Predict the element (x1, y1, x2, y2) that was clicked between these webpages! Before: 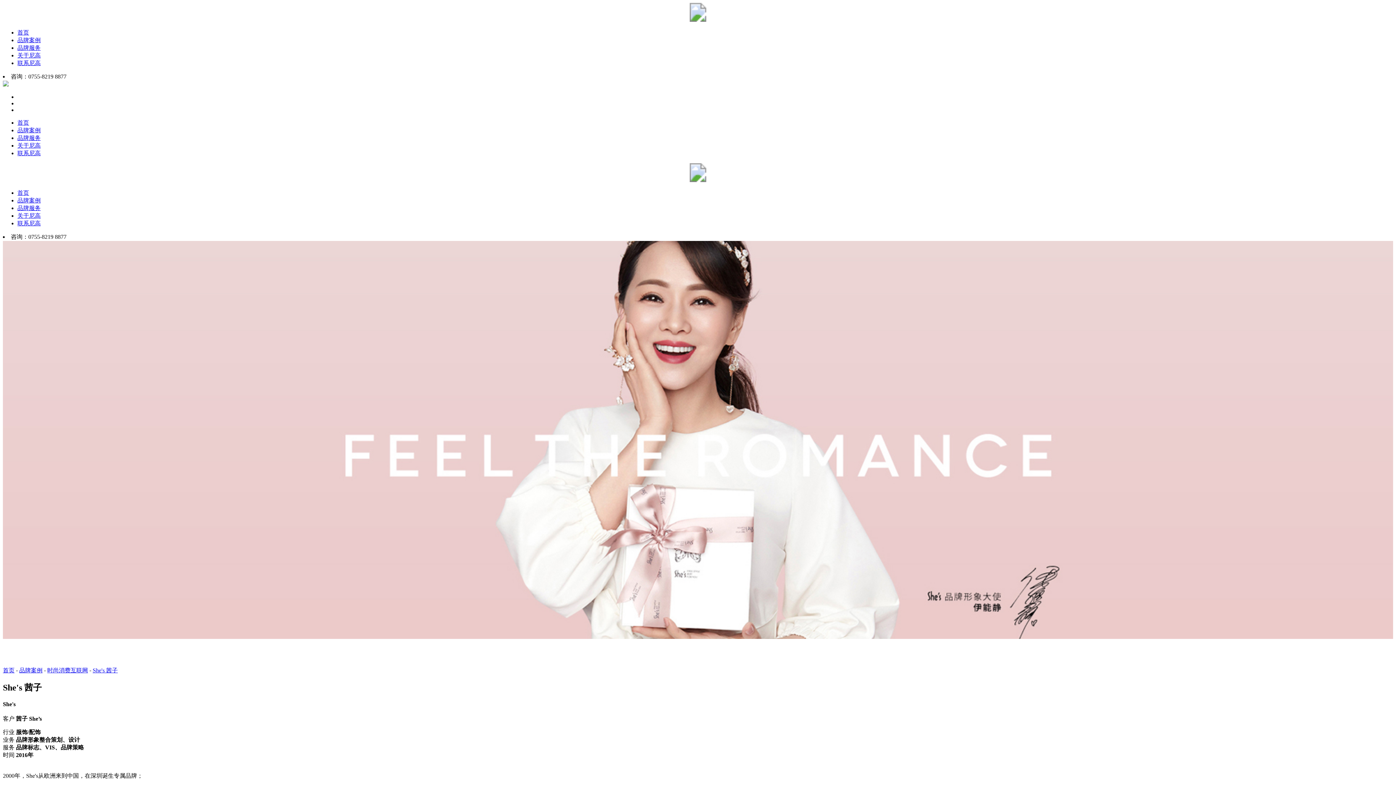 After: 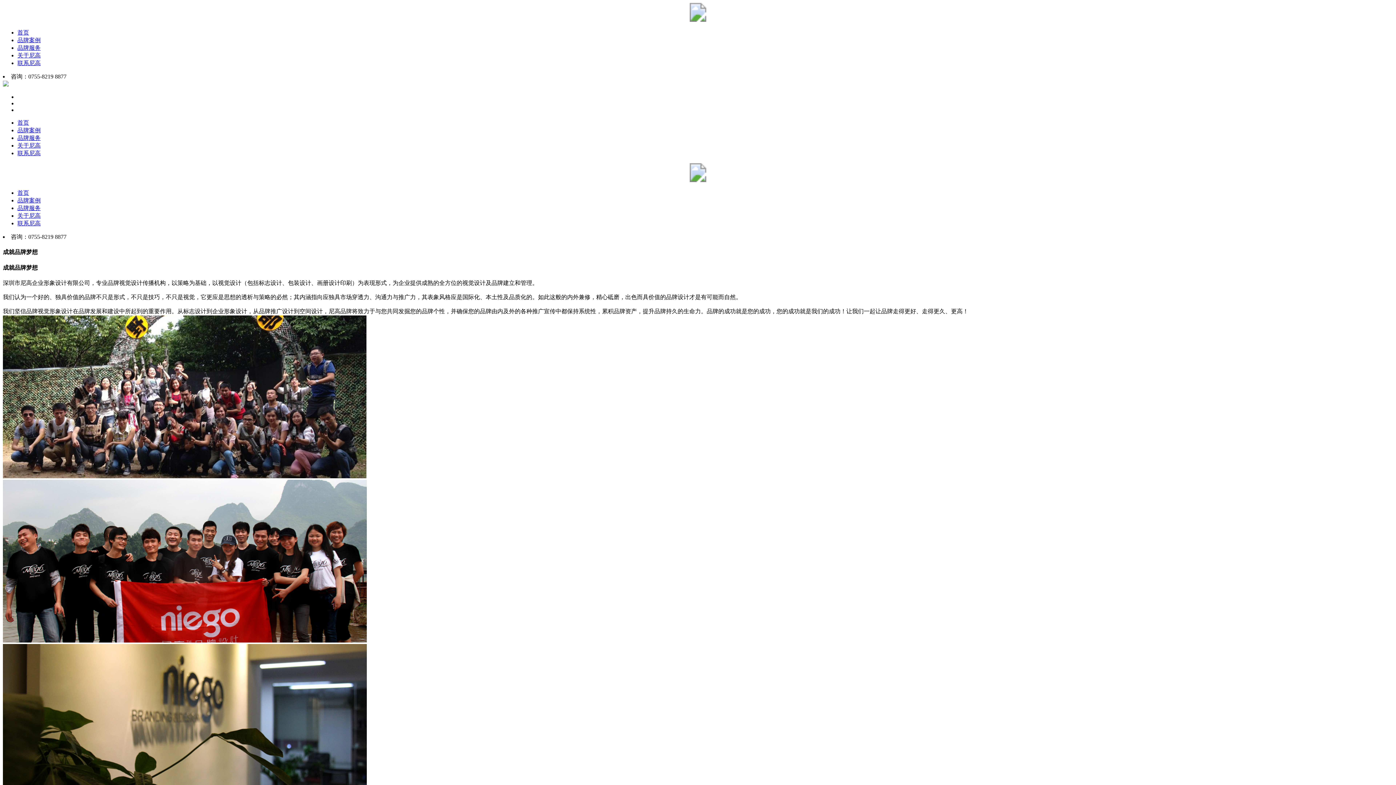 Action: label: 关于尼高 bbox: (17, 212, 40, 218)